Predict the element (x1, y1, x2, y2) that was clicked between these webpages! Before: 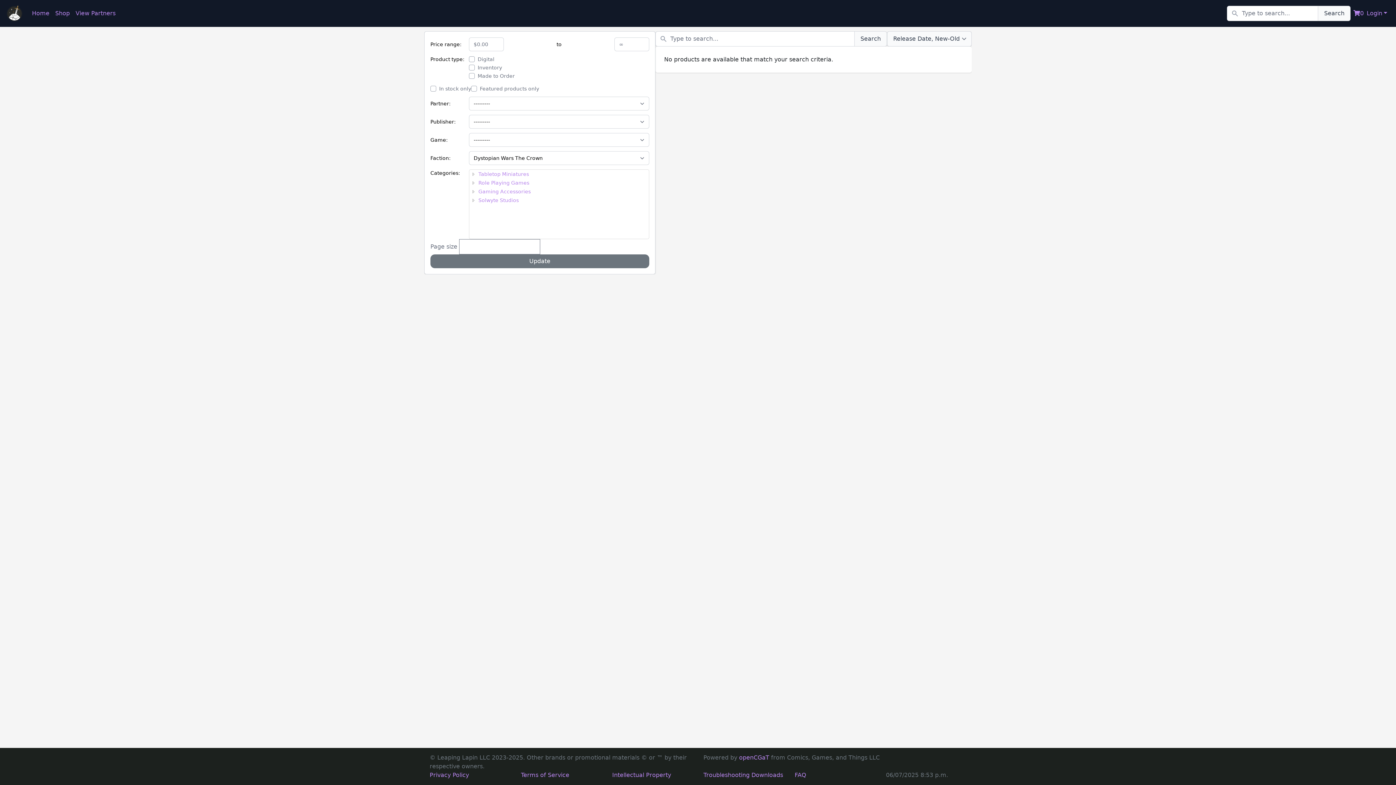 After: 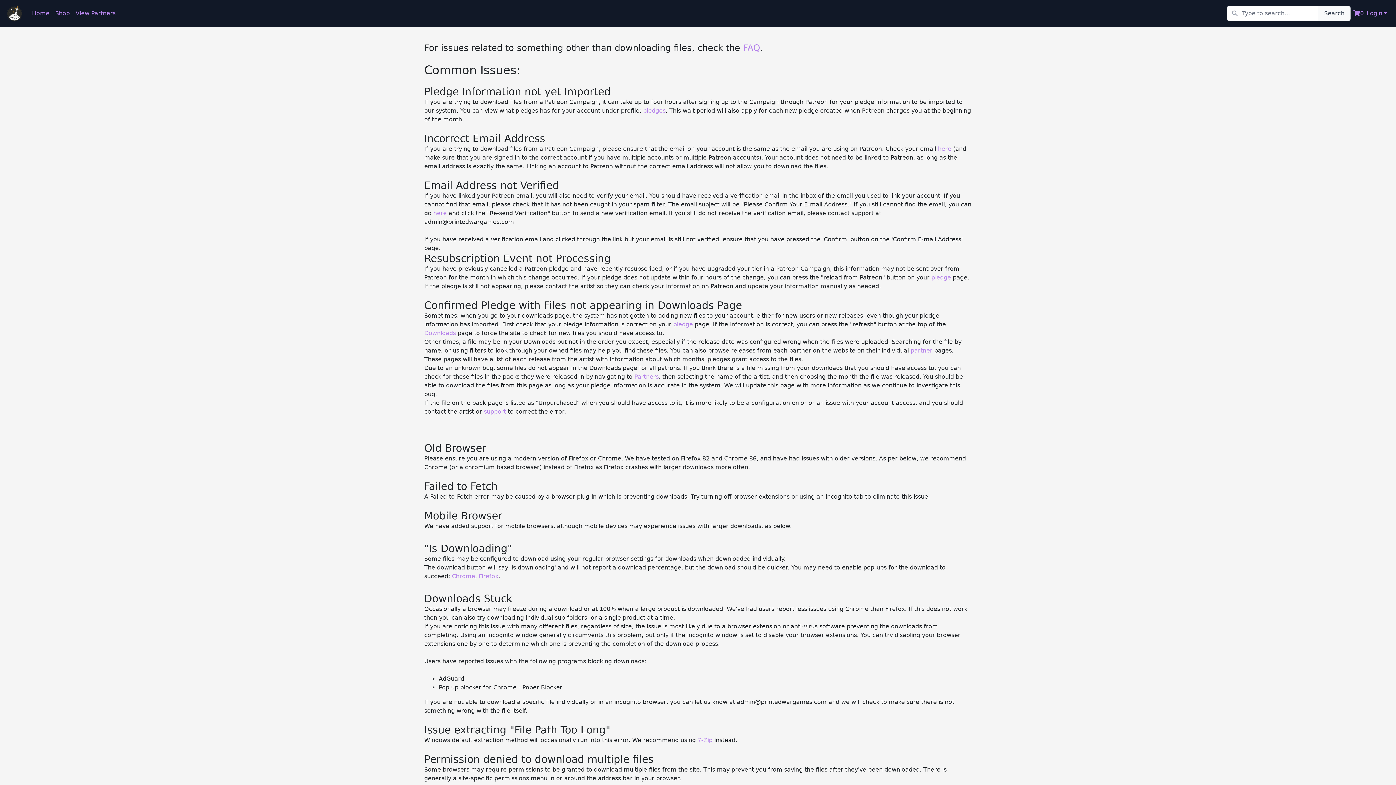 Action: label: Troubleshooting Downloads bbox: (703, 772, 783, 778)